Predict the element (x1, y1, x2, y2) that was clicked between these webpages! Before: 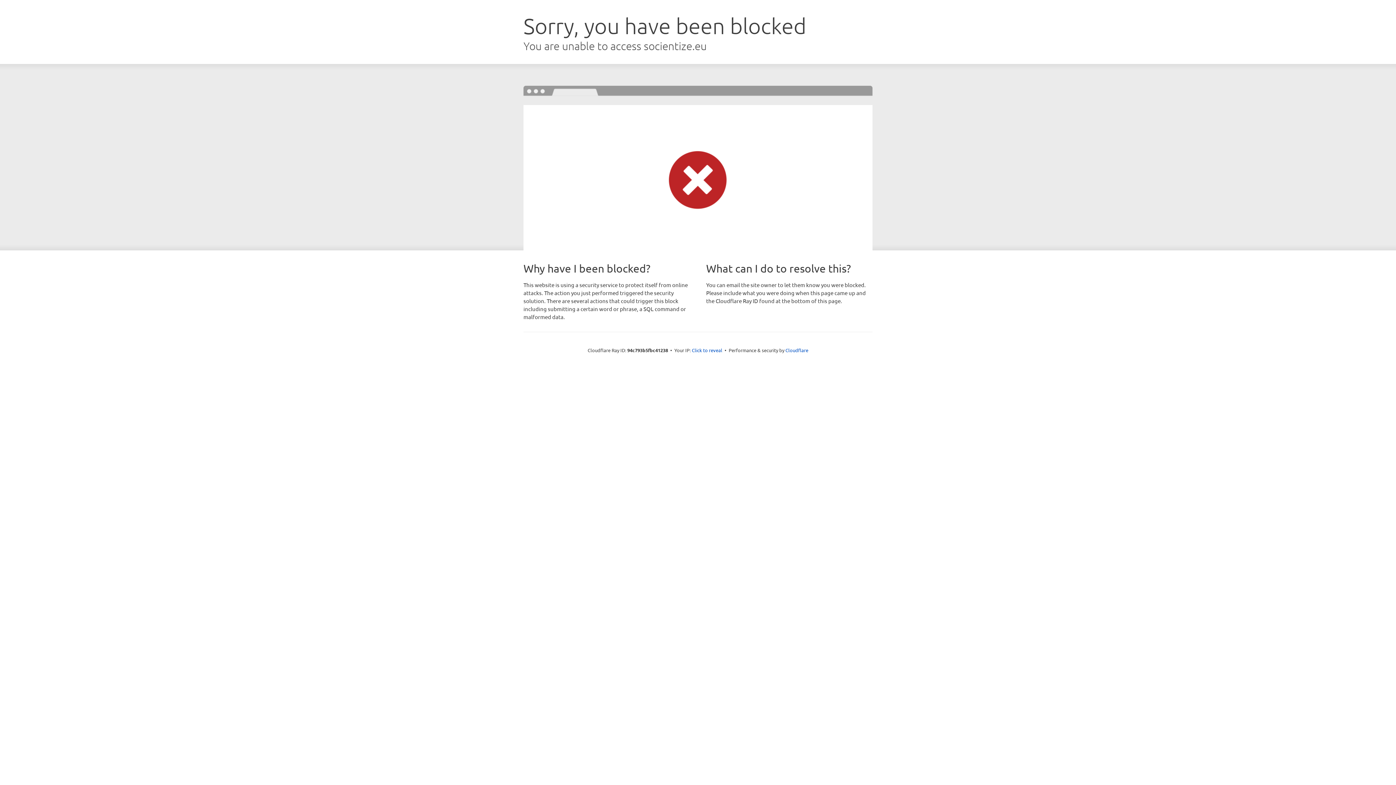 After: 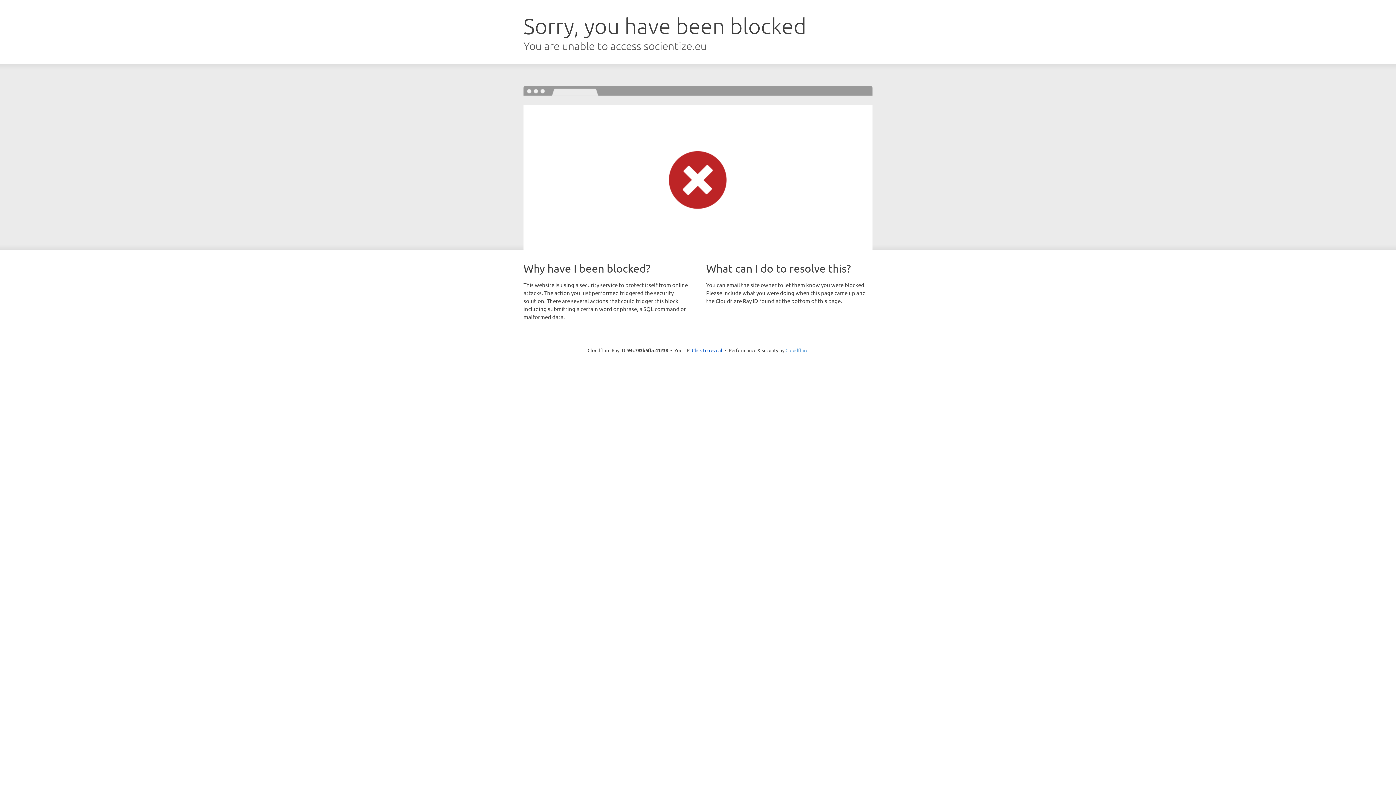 Action: bbox: (785, 347, 808, 353) label: Cloudflare